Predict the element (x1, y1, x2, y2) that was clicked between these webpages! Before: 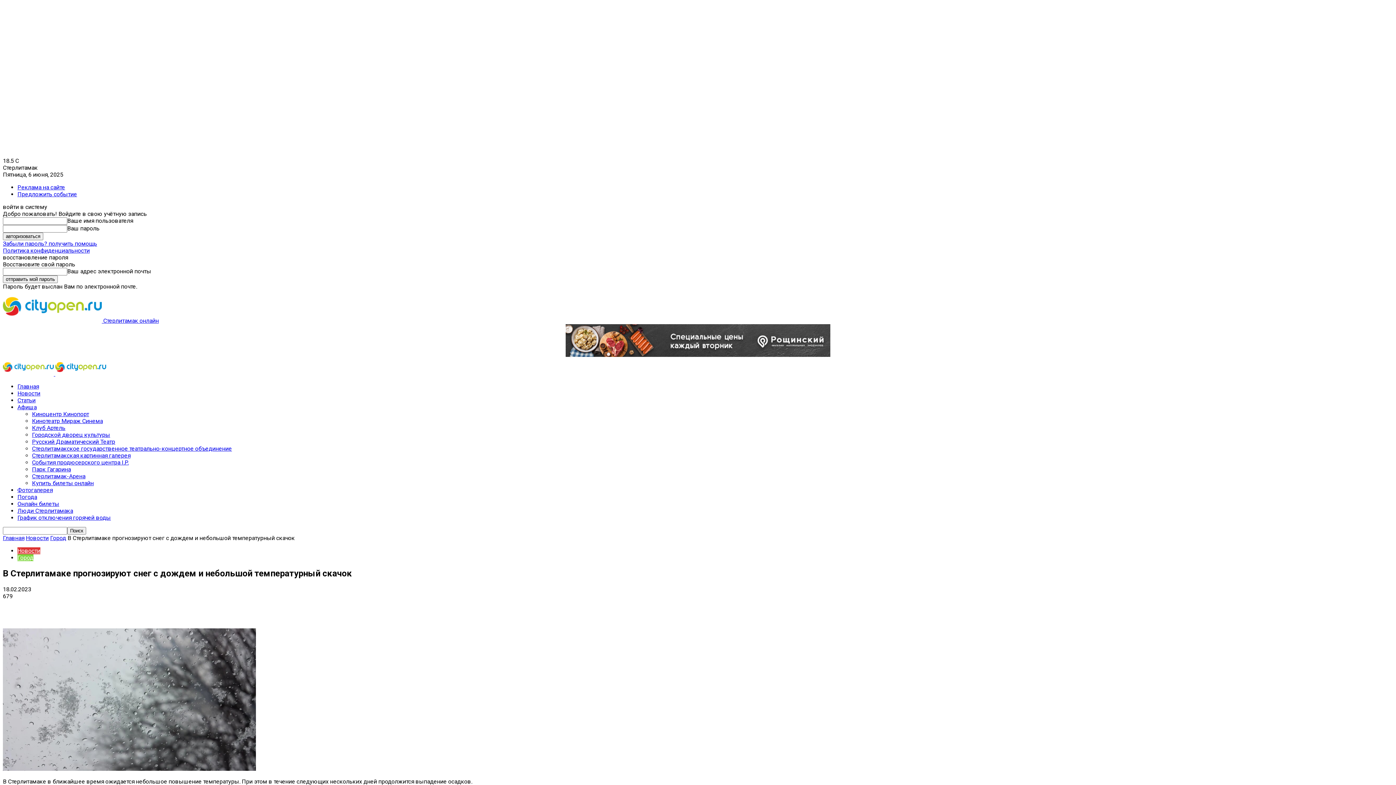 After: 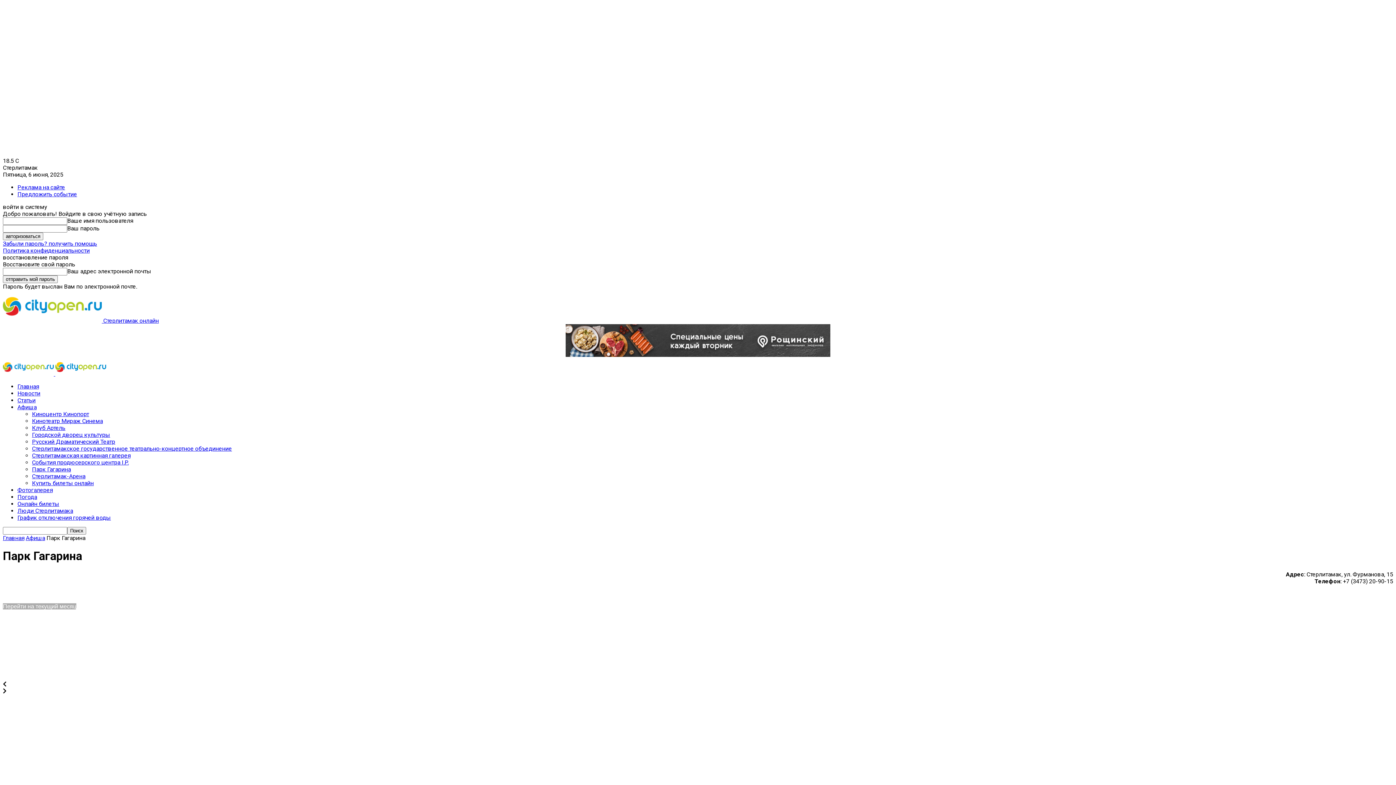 Action: bbox: (32, 466, 70, 473) label: Парк Гагарина